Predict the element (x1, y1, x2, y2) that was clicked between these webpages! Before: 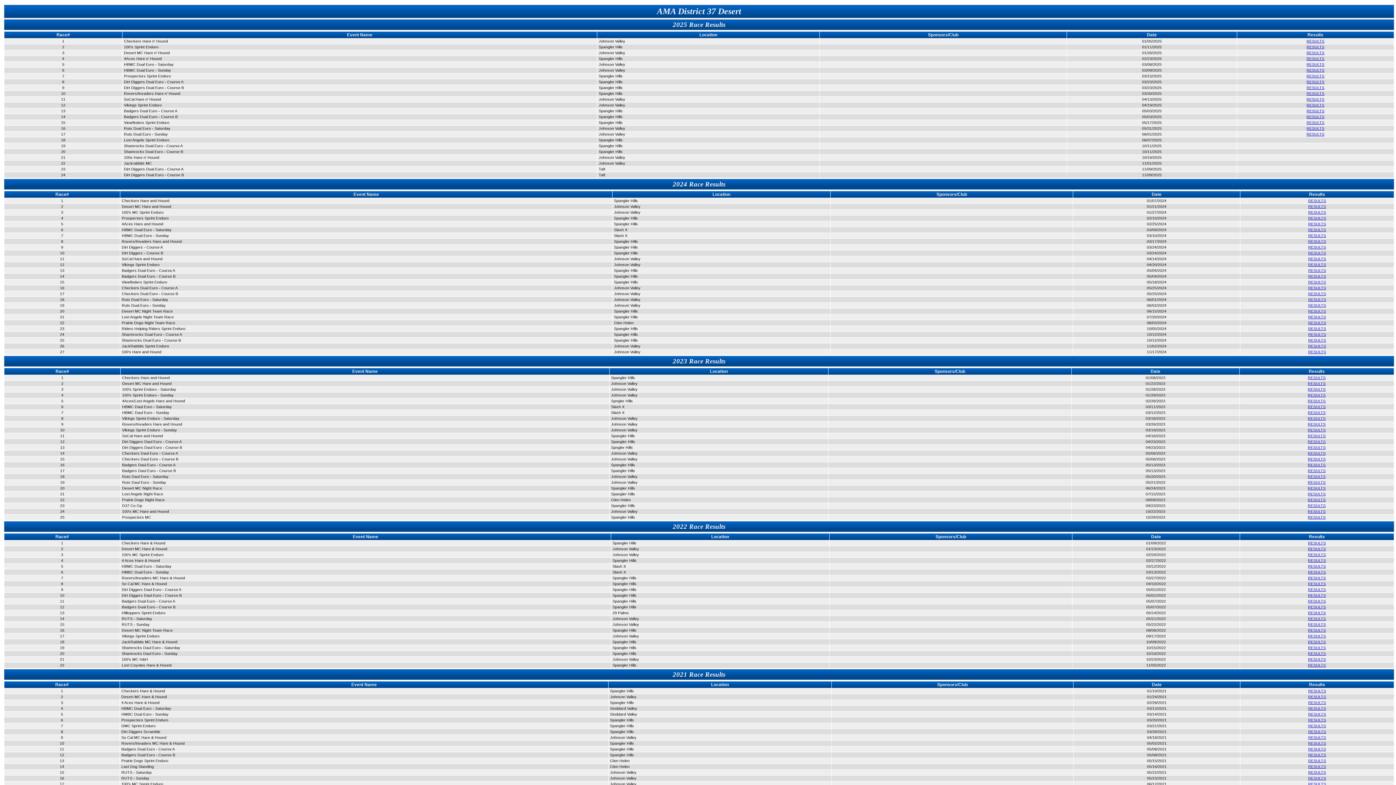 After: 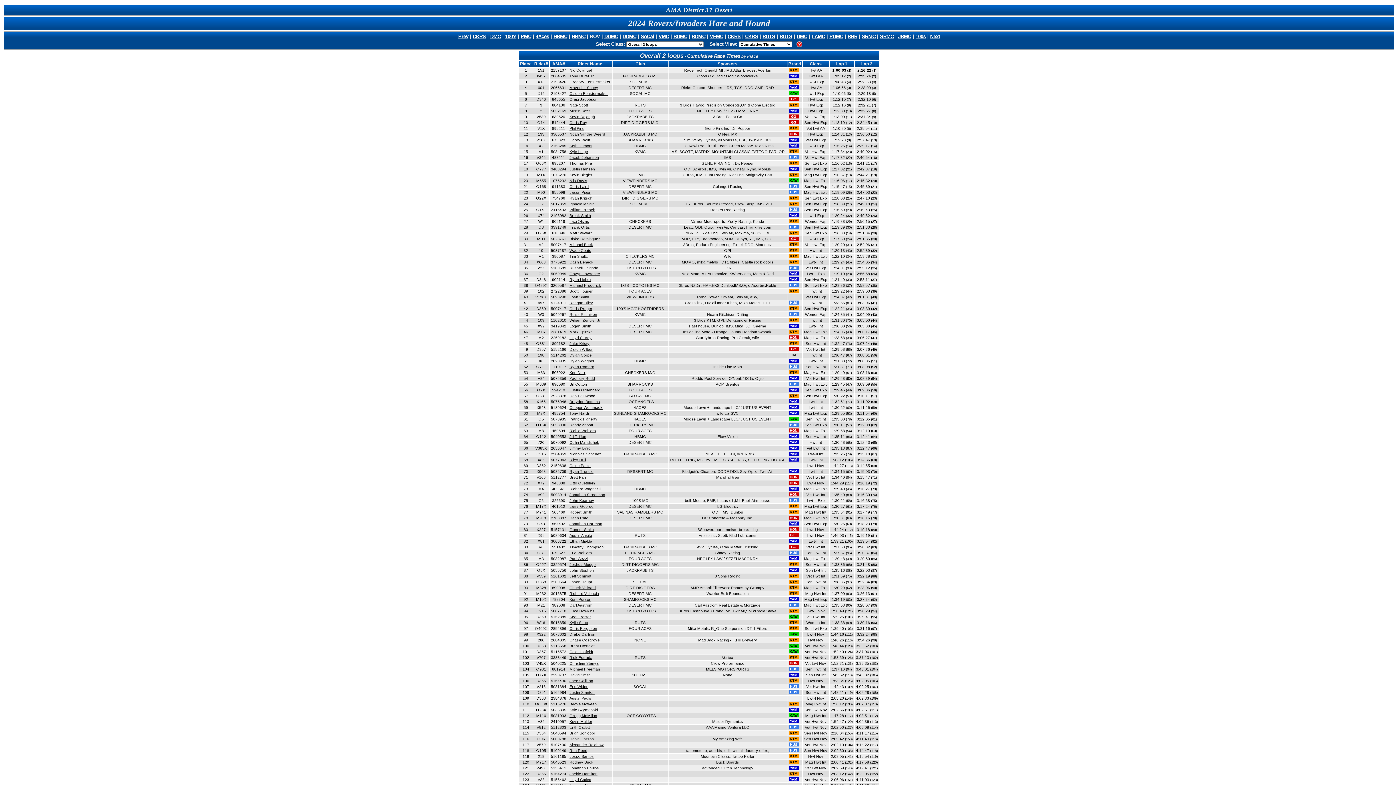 Action: label: RESULTS bbox: (1308, 239, 1326, 243)